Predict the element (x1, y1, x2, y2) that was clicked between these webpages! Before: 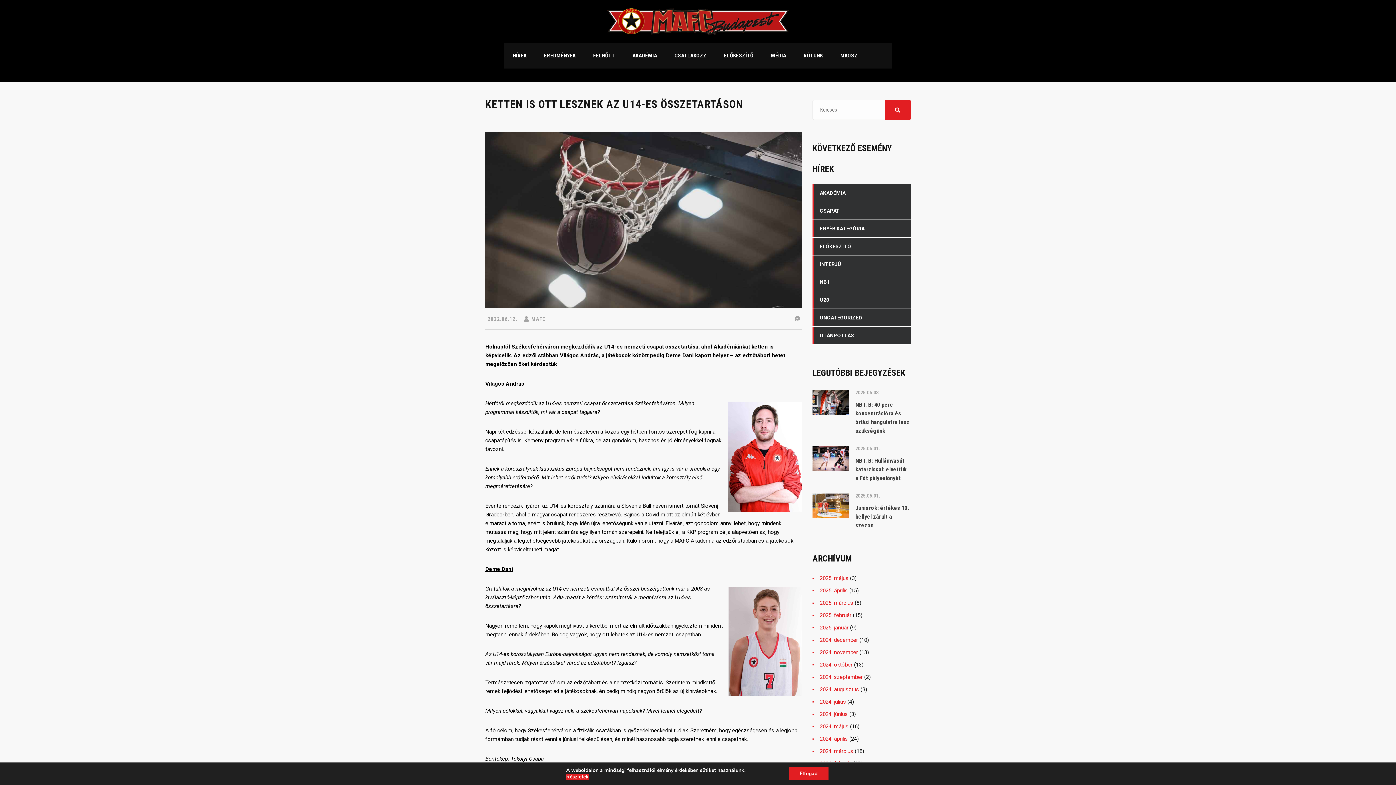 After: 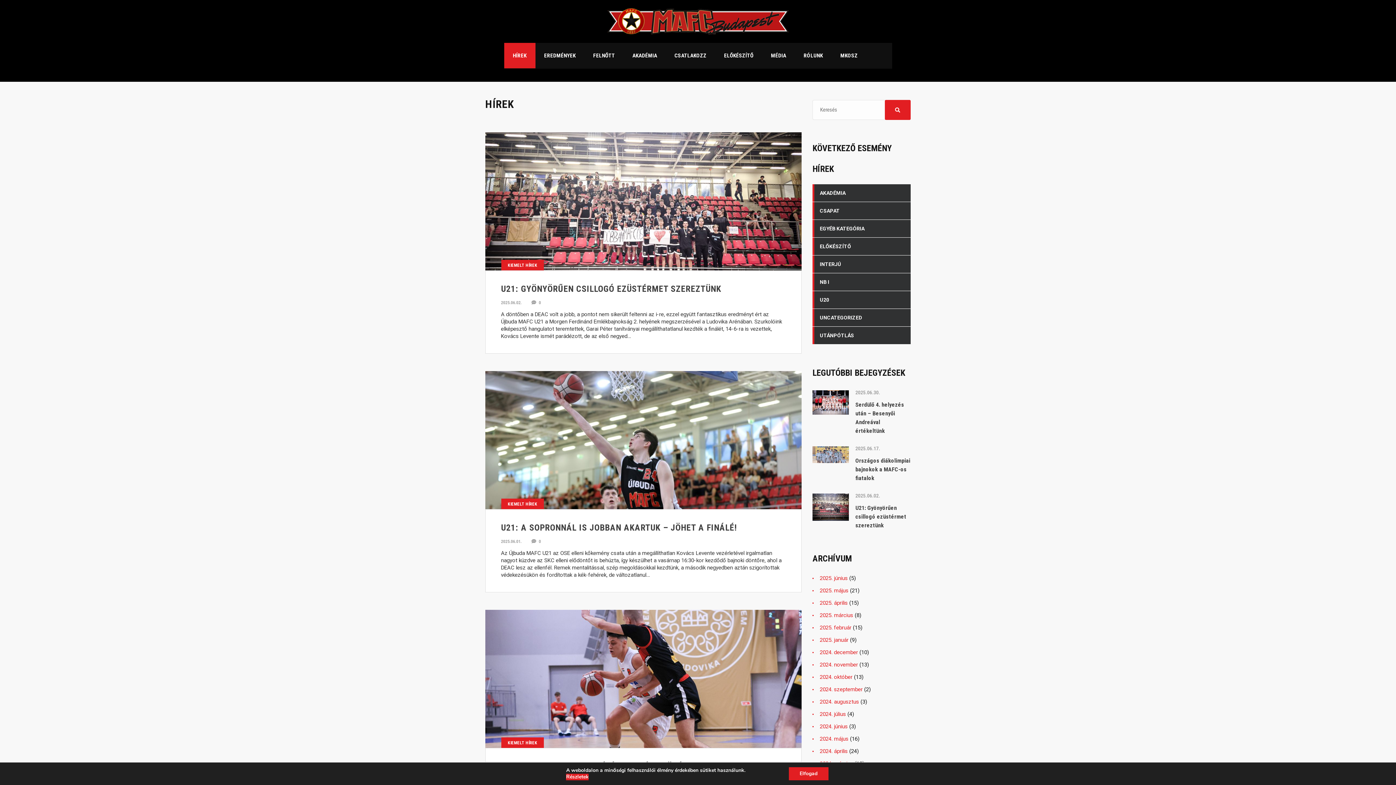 Action: bbox: (504, 43, 535, 68) label: HÍREK